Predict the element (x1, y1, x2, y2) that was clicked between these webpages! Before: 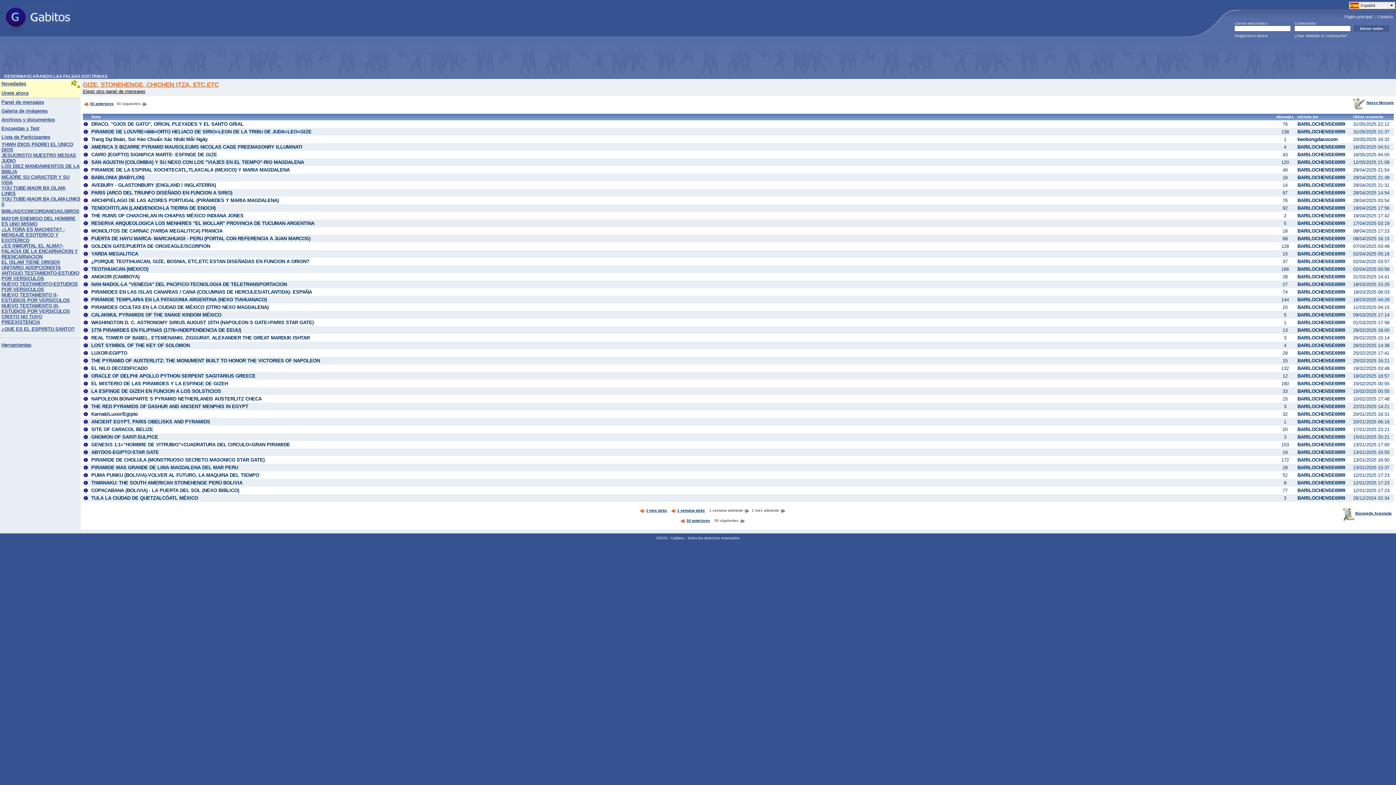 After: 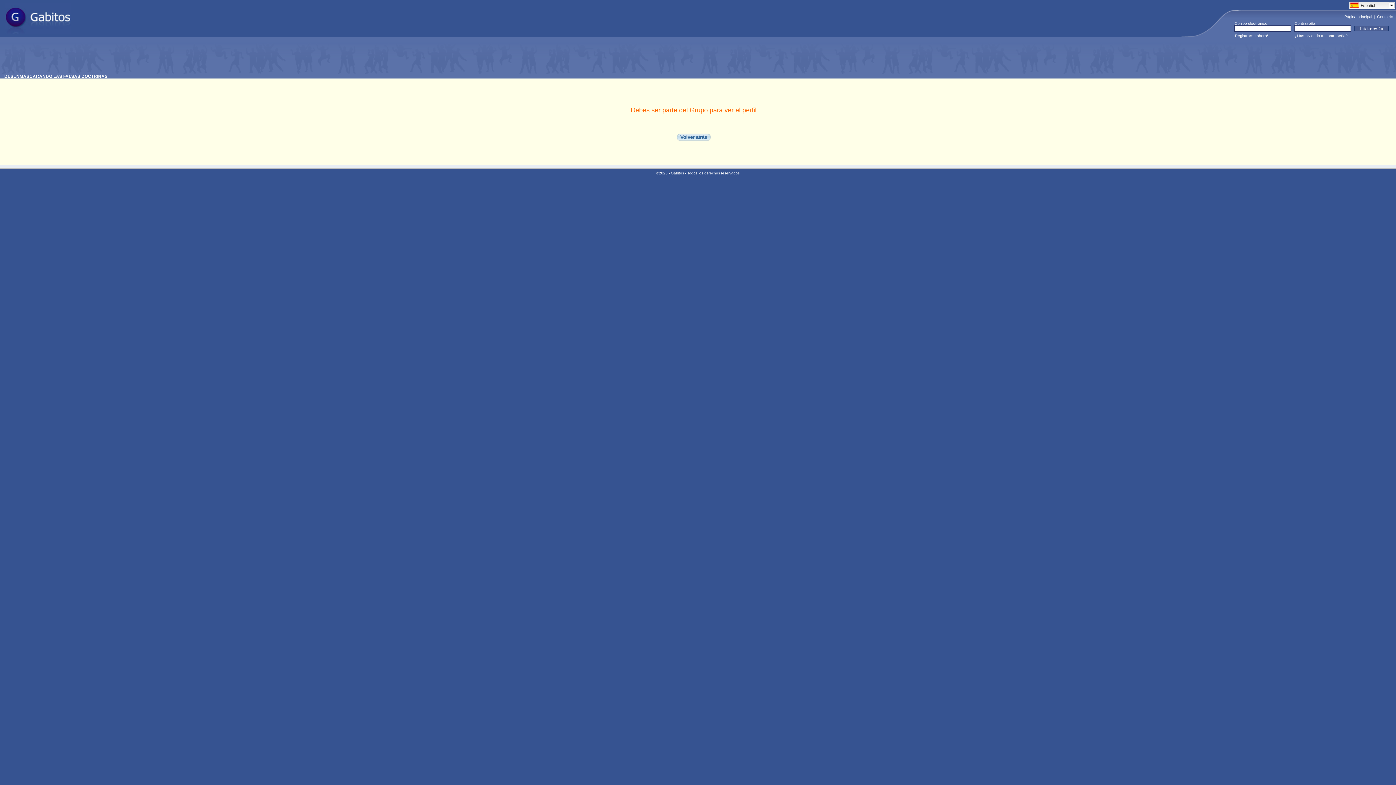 Action: bbox: (1297, 266, 1345, 272) label: BARILOCHENSE6999